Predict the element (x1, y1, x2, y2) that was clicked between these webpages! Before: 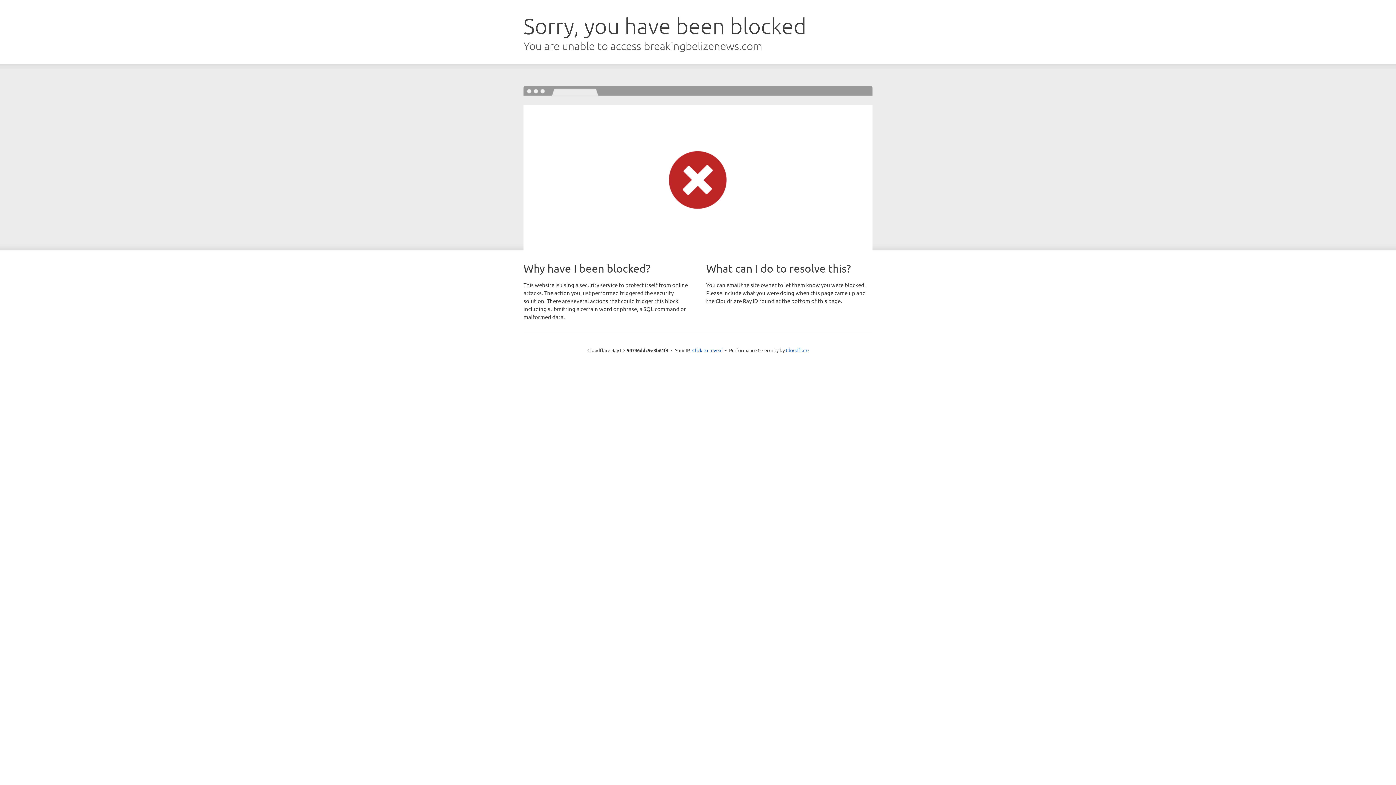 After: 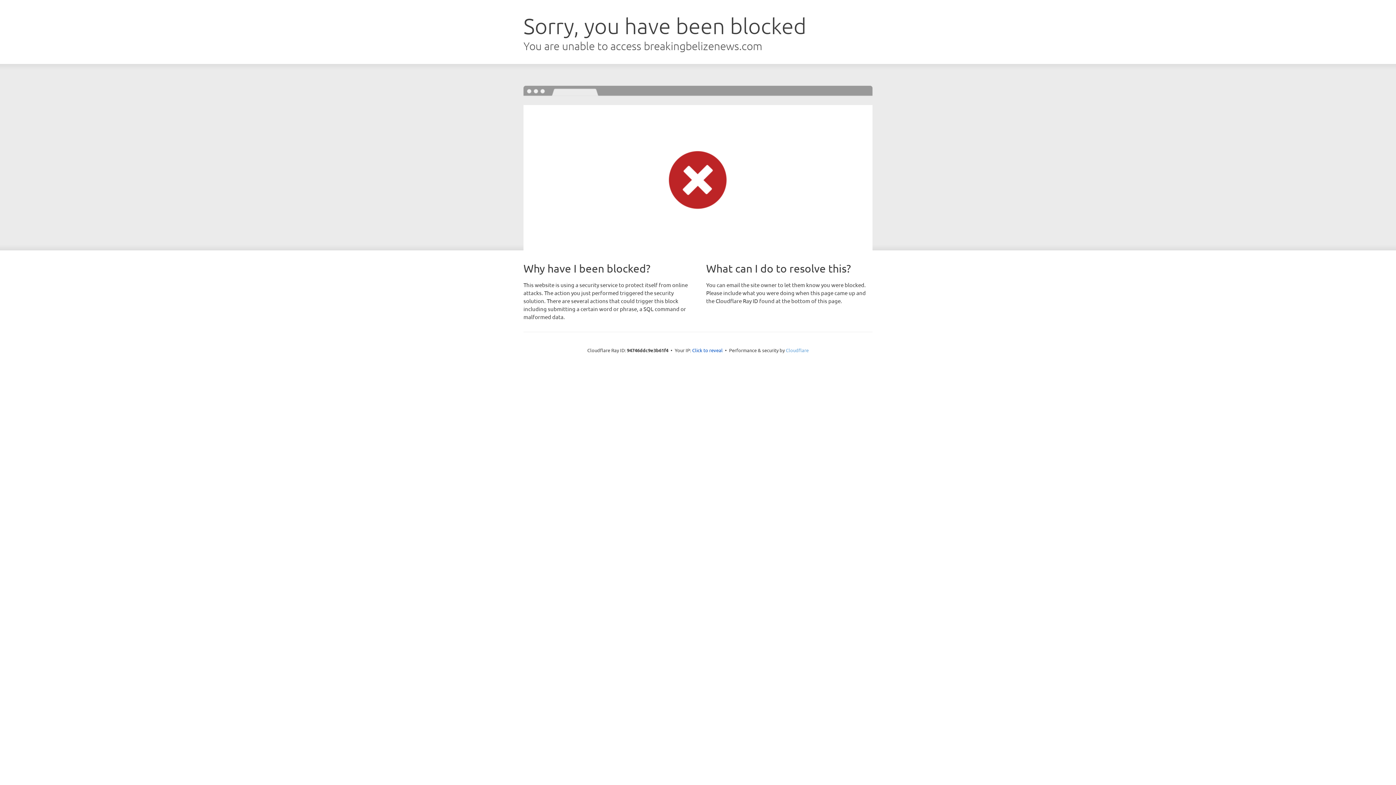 Action: label: Cloudflare bbox: (786, 347, 808, 353)